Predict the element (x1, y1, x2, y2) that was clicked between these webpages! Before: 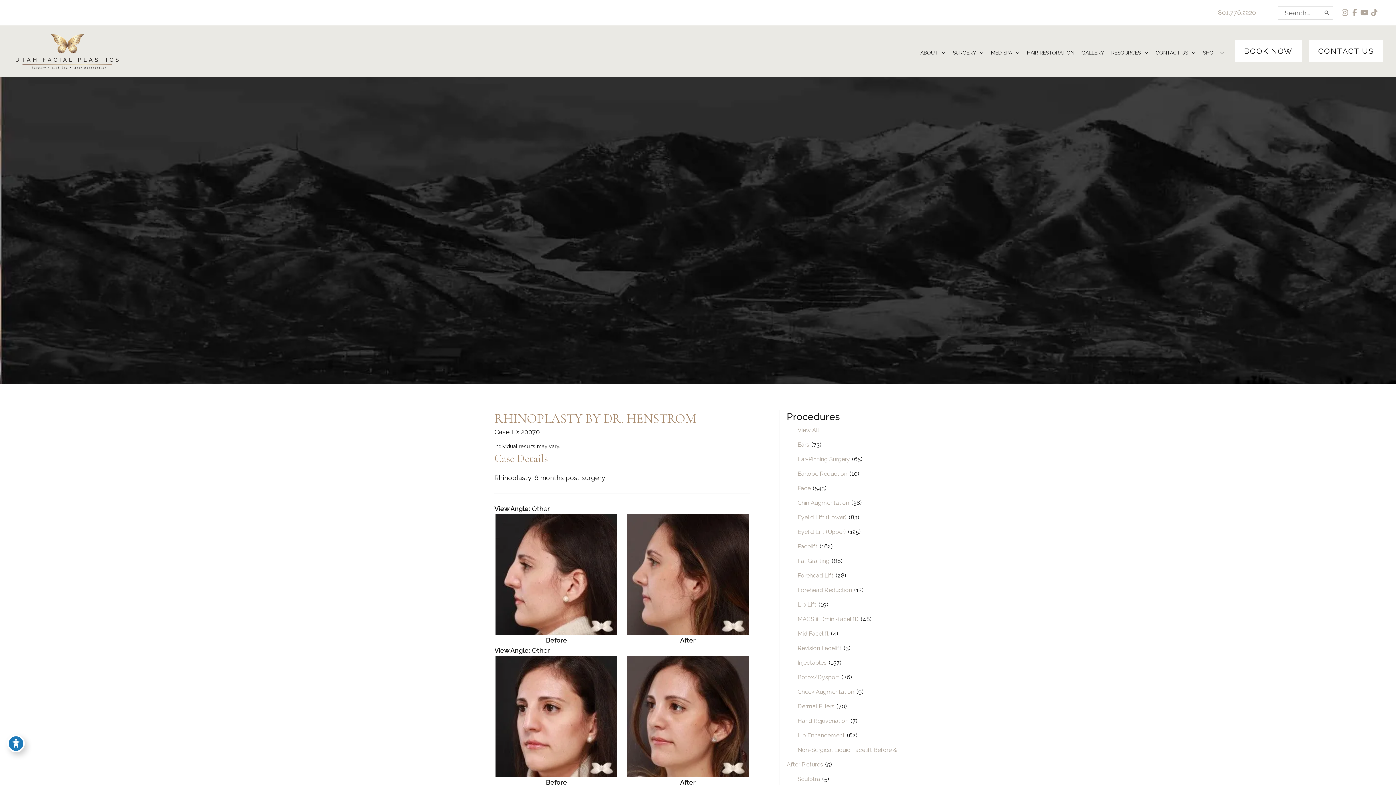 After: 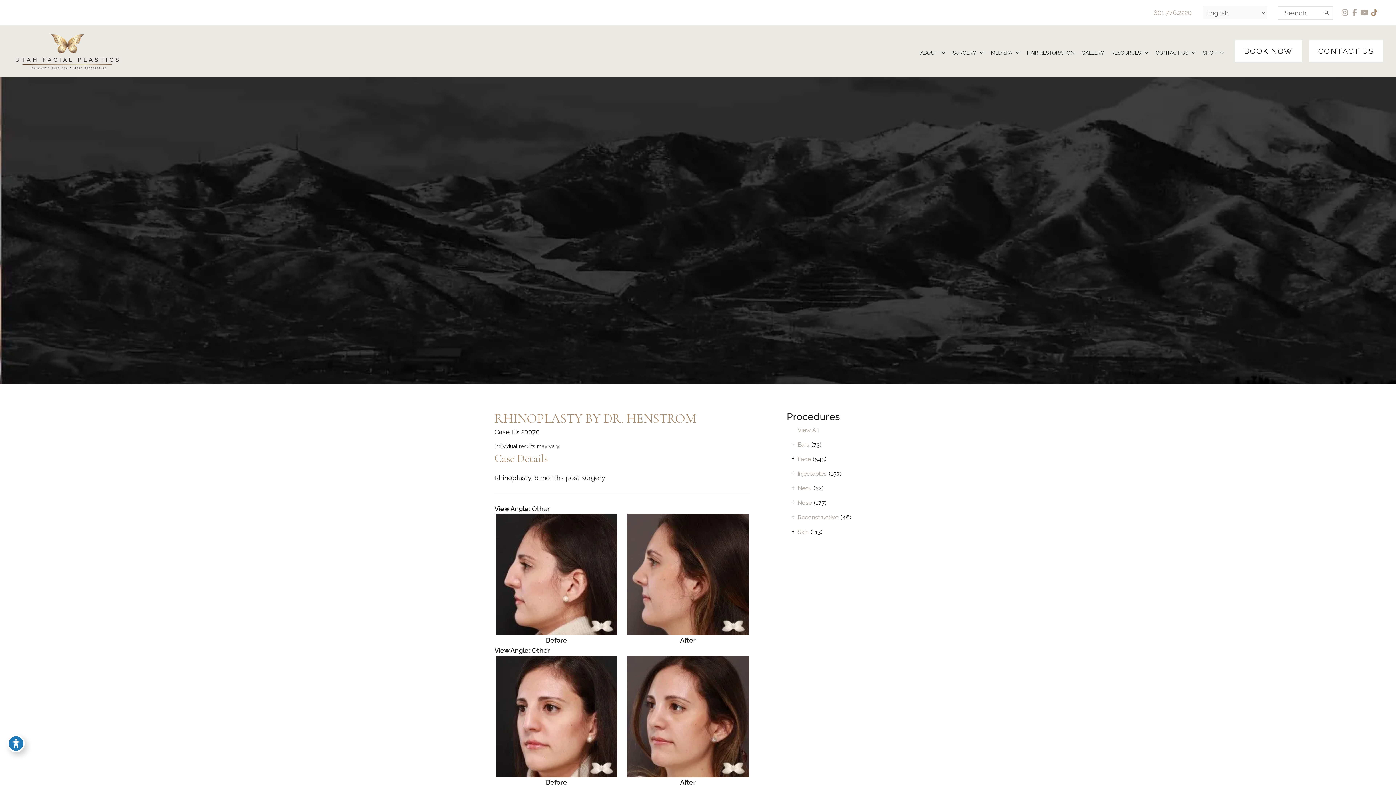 Action: label: view our tiktok profile bbox: (1370, 6, 1380, 19)